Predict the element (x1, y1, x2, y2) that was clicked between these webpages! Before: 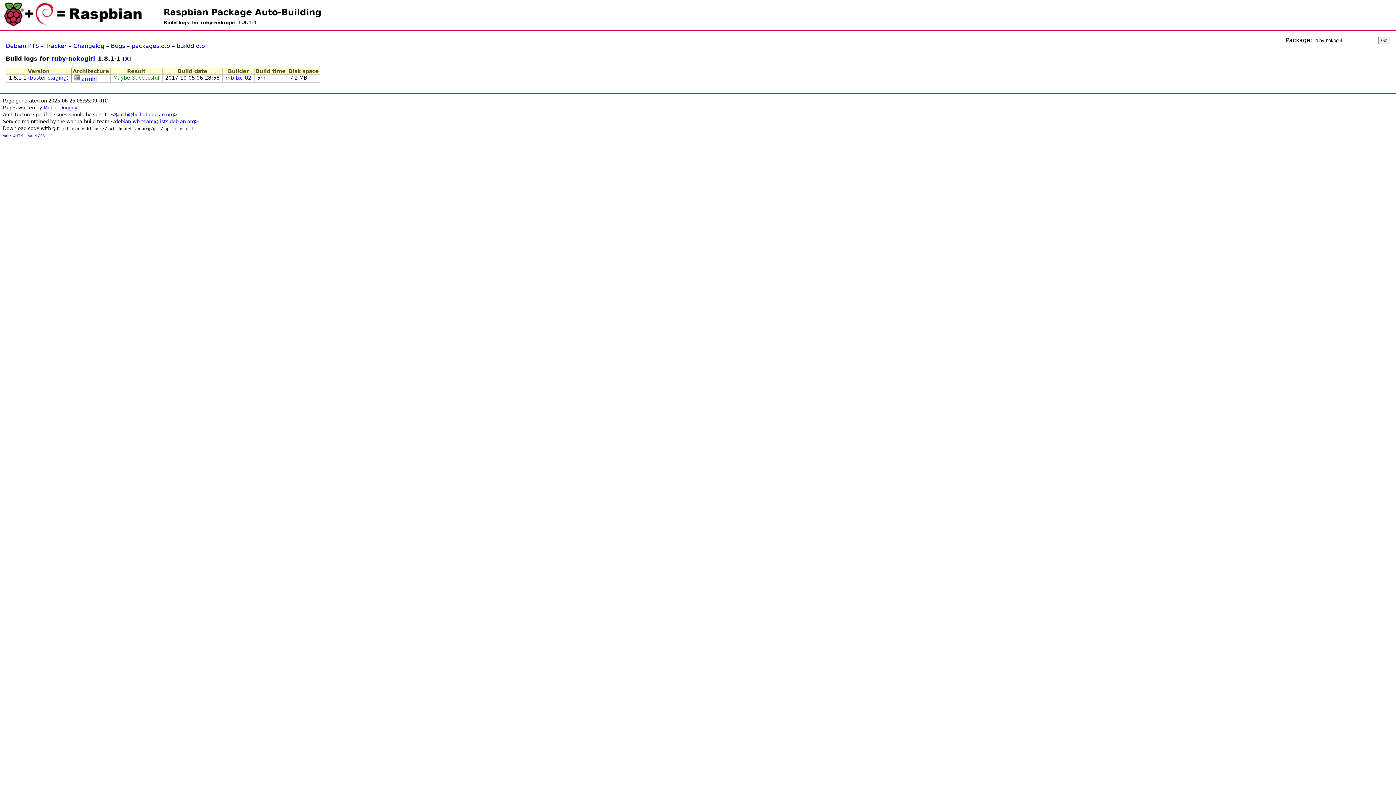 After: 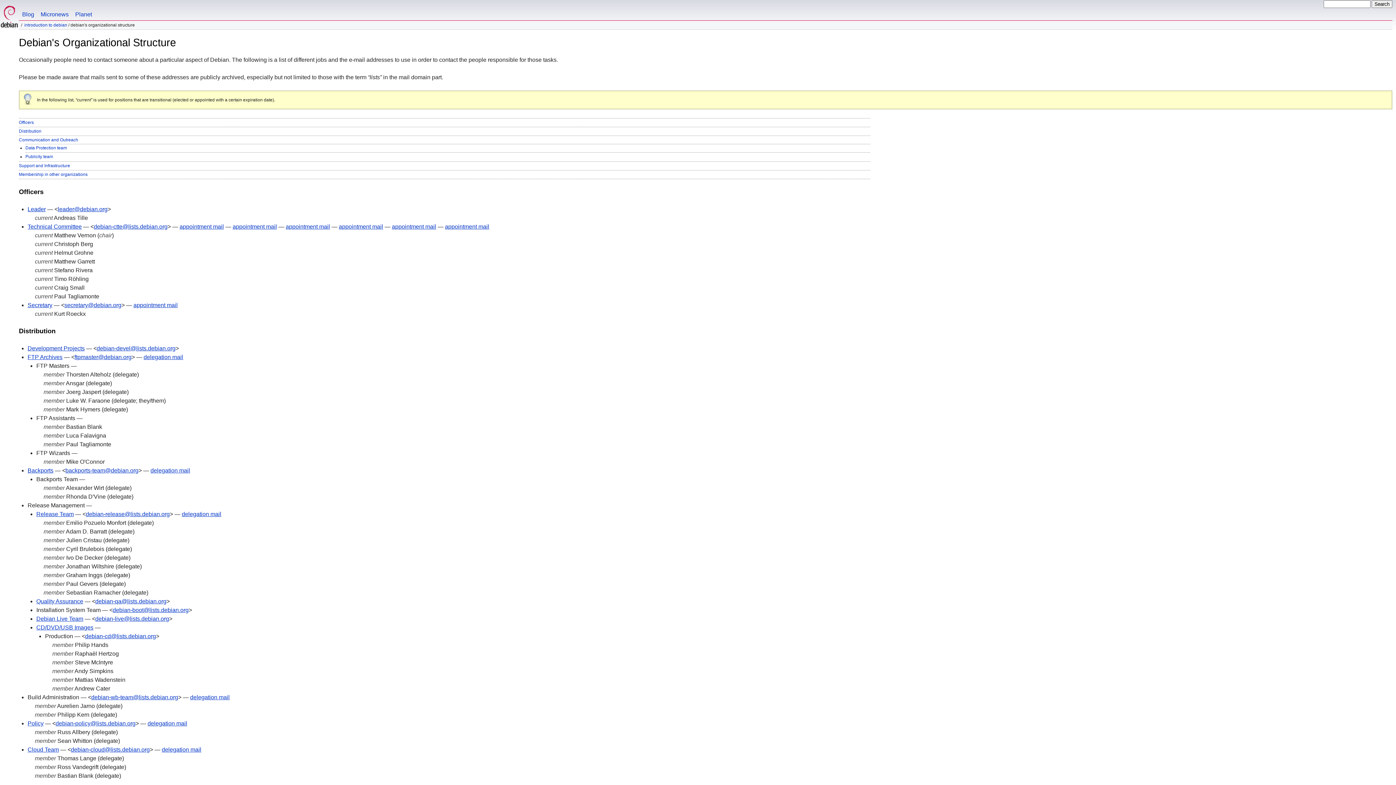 Action: label: $arch@buildd.debian.org bbox: (114, 112, 173, 117)